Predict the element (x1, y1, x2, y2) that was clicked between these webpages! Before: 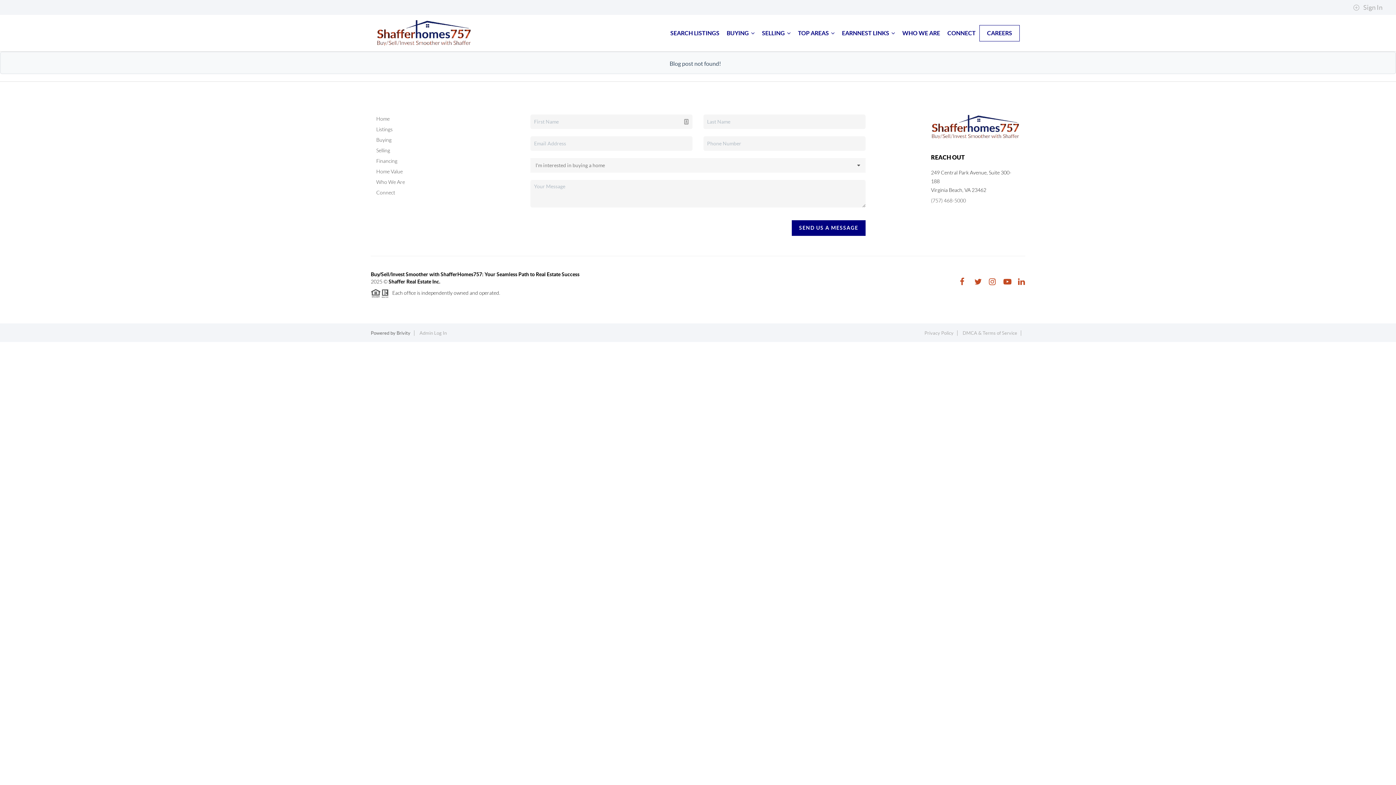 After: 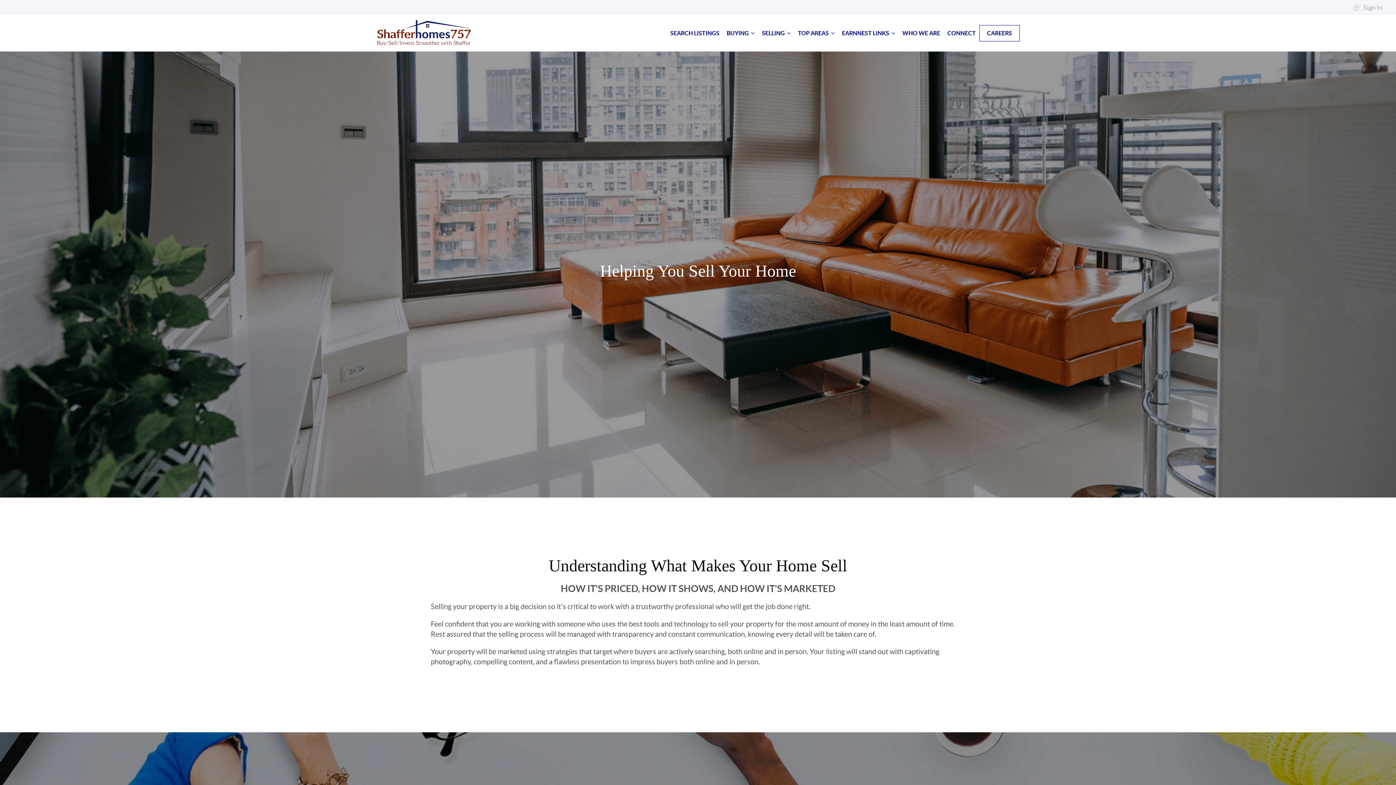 Action: label: Selling bbox: (376, 147, 390, 153)